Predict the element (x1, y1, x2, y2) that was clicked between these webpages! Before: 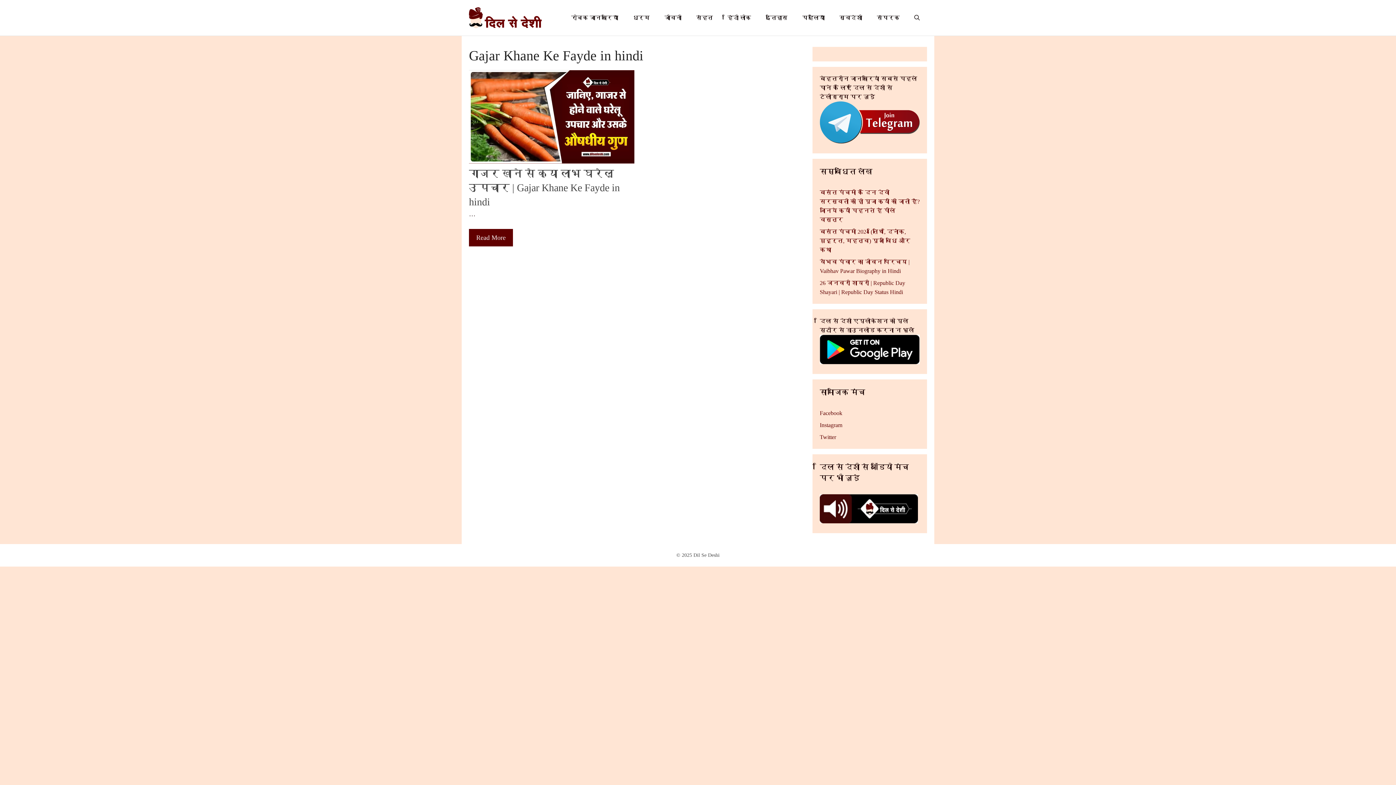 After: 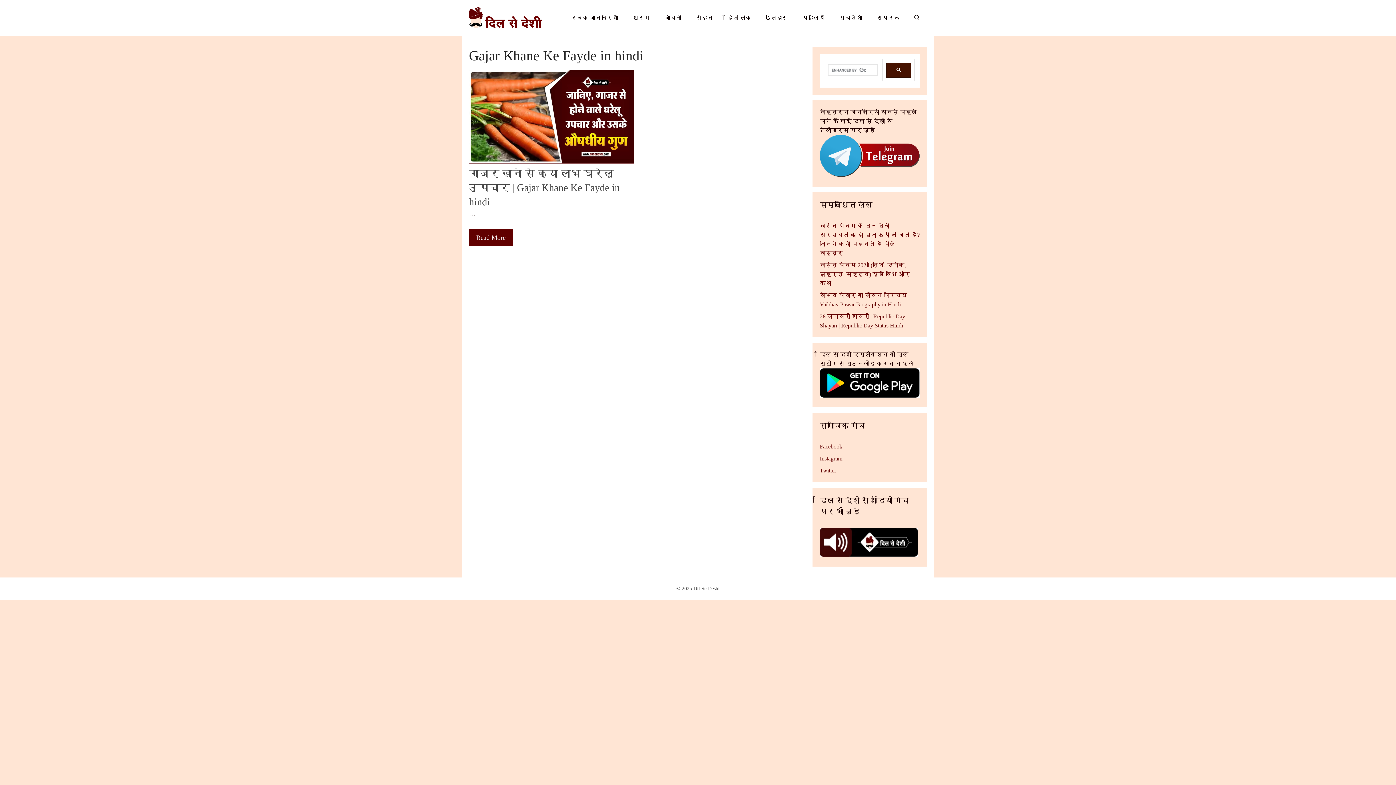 Action: bbox: (820, 359, 920, 365)